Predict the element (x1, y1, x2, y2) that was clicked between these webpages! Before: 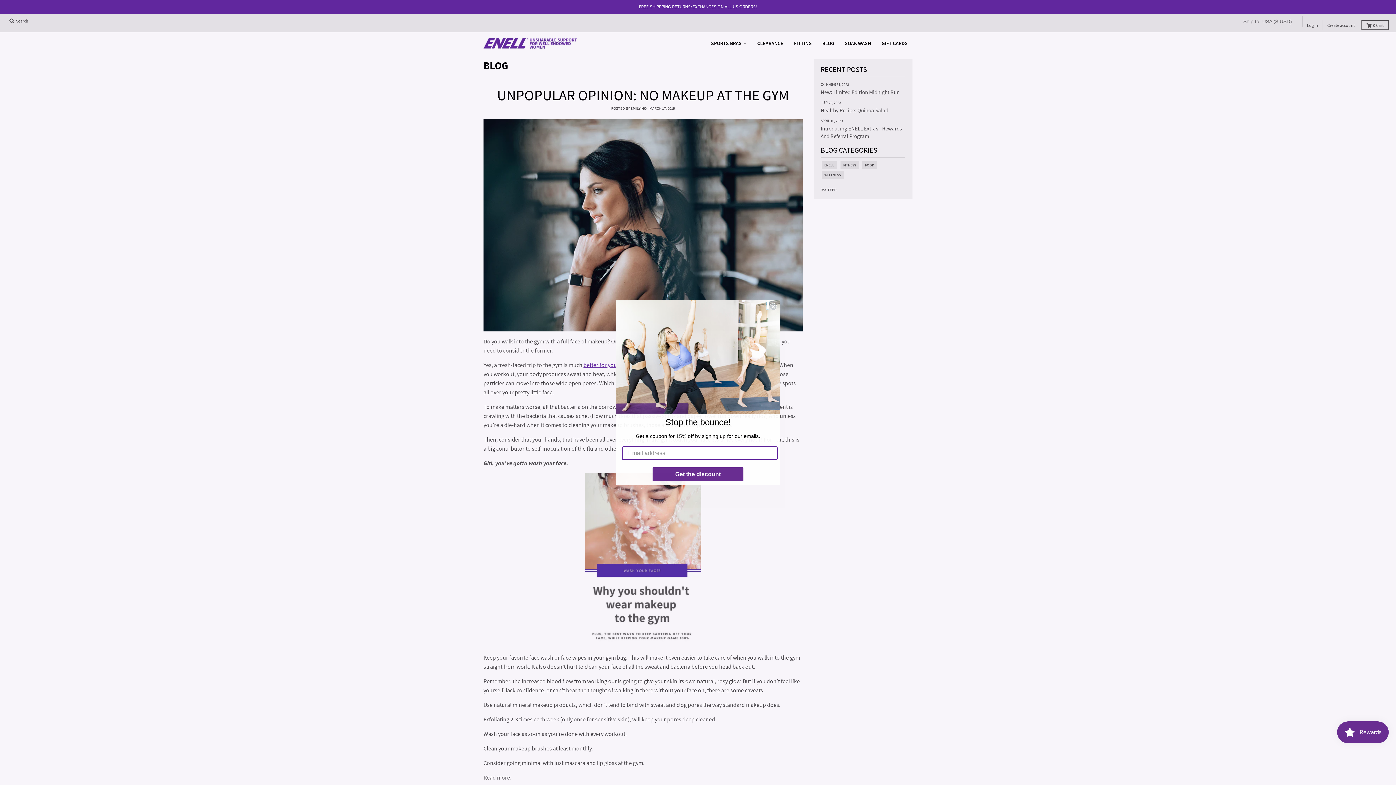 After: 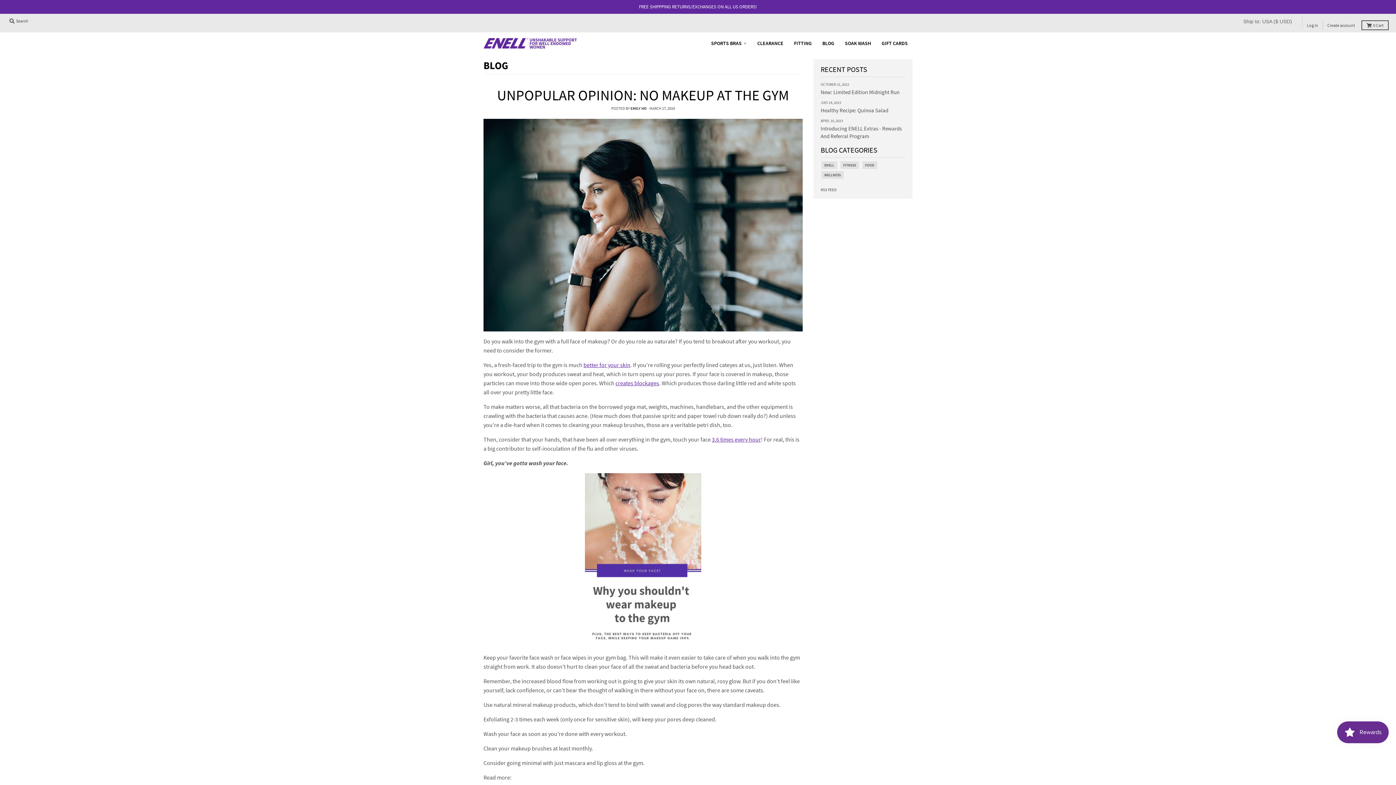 Action: label: Close dialog bbox: (769, 303, 777, 310)